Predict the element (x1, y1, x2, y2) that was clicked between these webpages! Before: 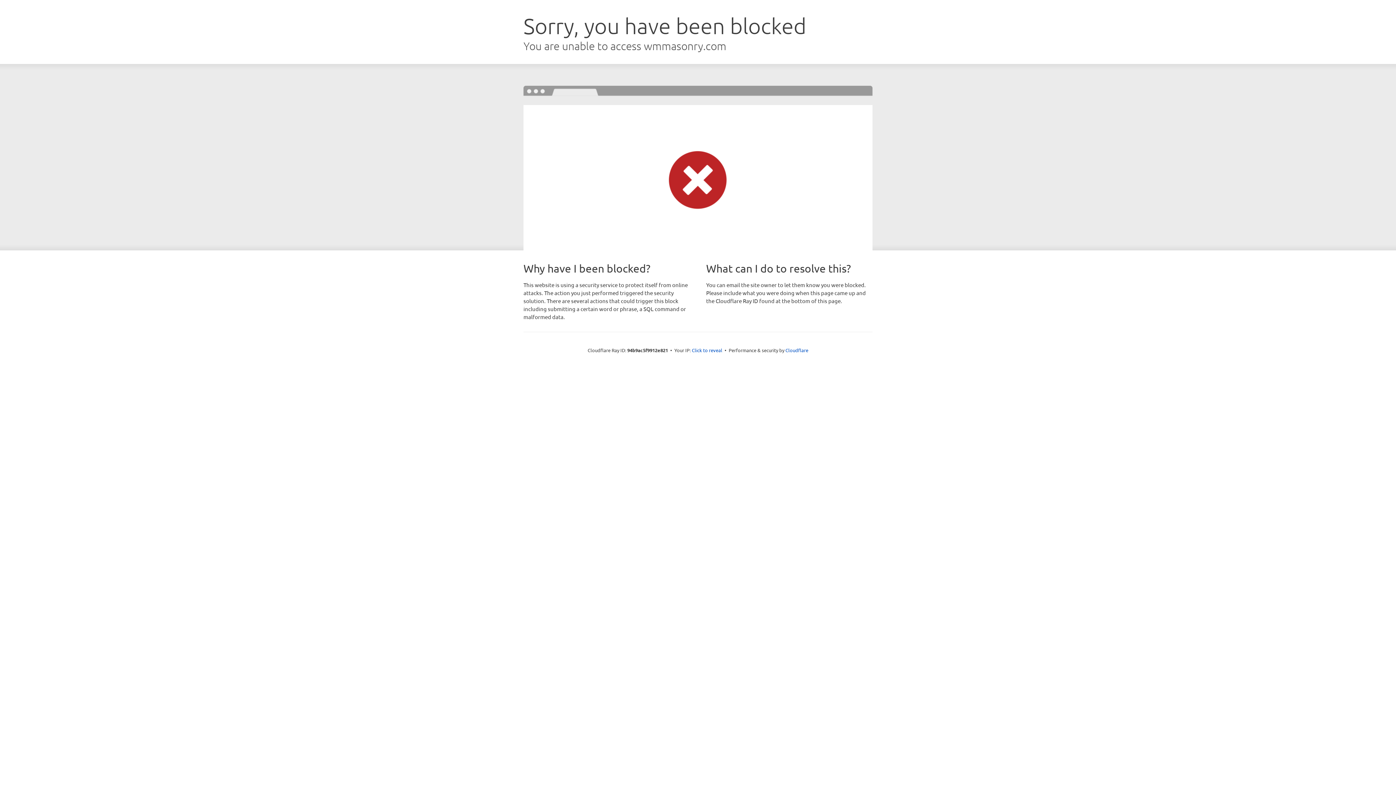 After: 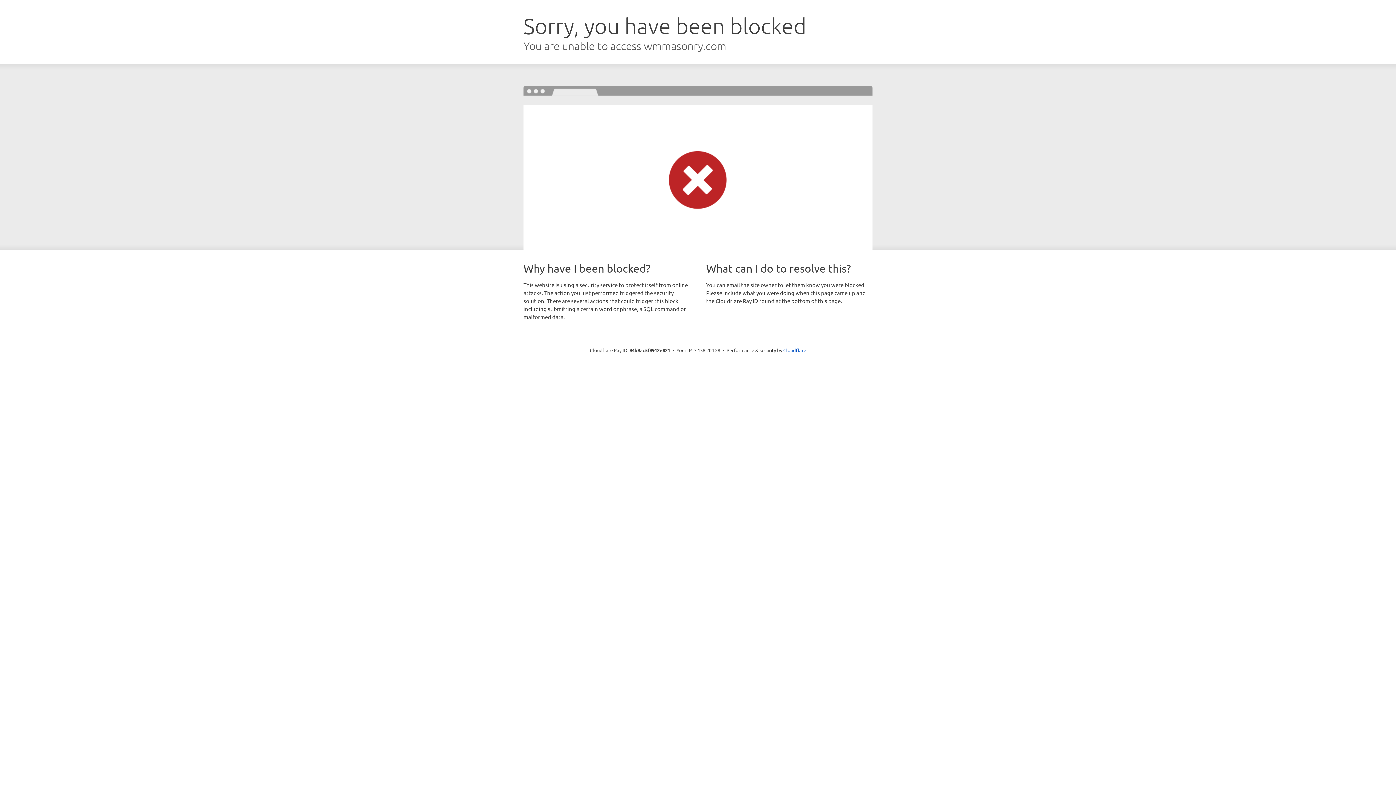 Action: bbox: (692, 346, 722, 353) label: Click to reveal